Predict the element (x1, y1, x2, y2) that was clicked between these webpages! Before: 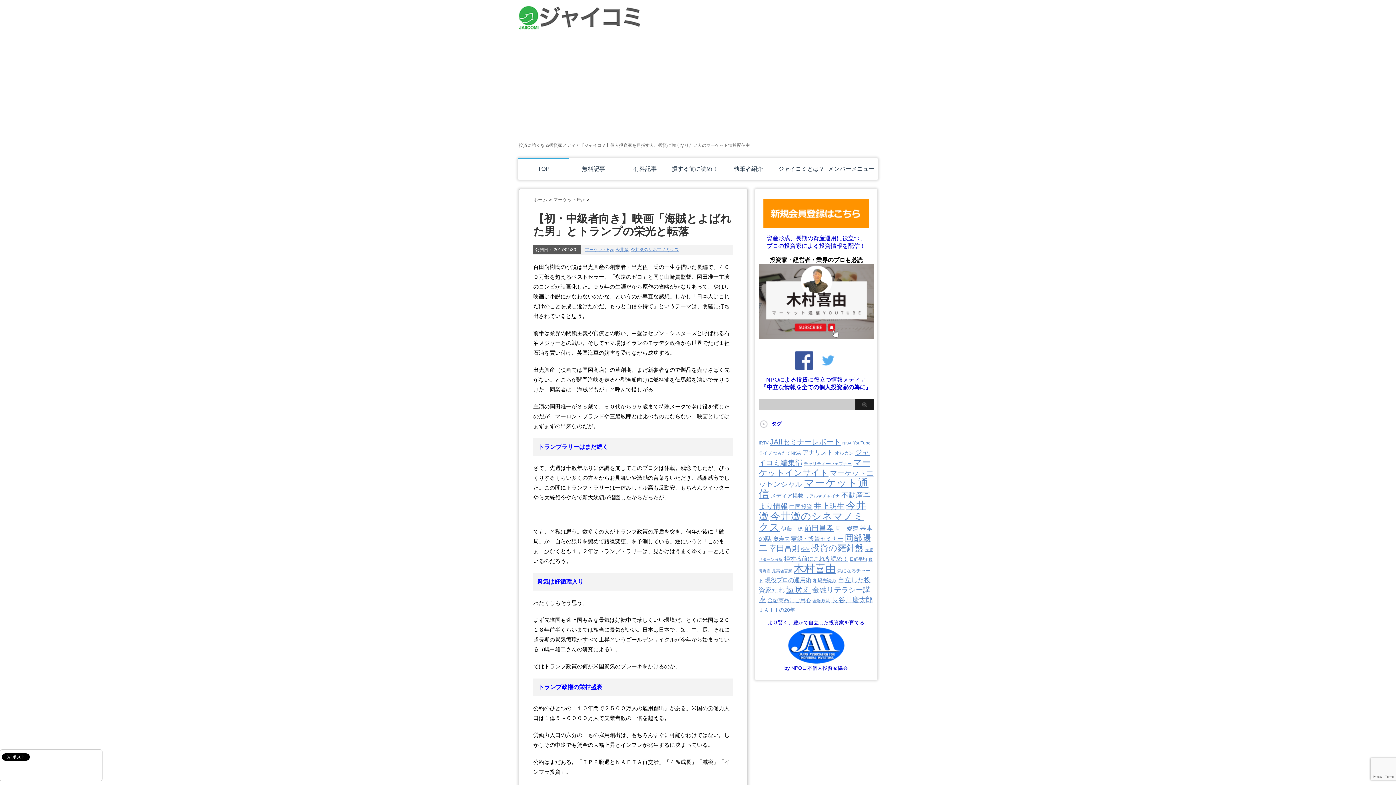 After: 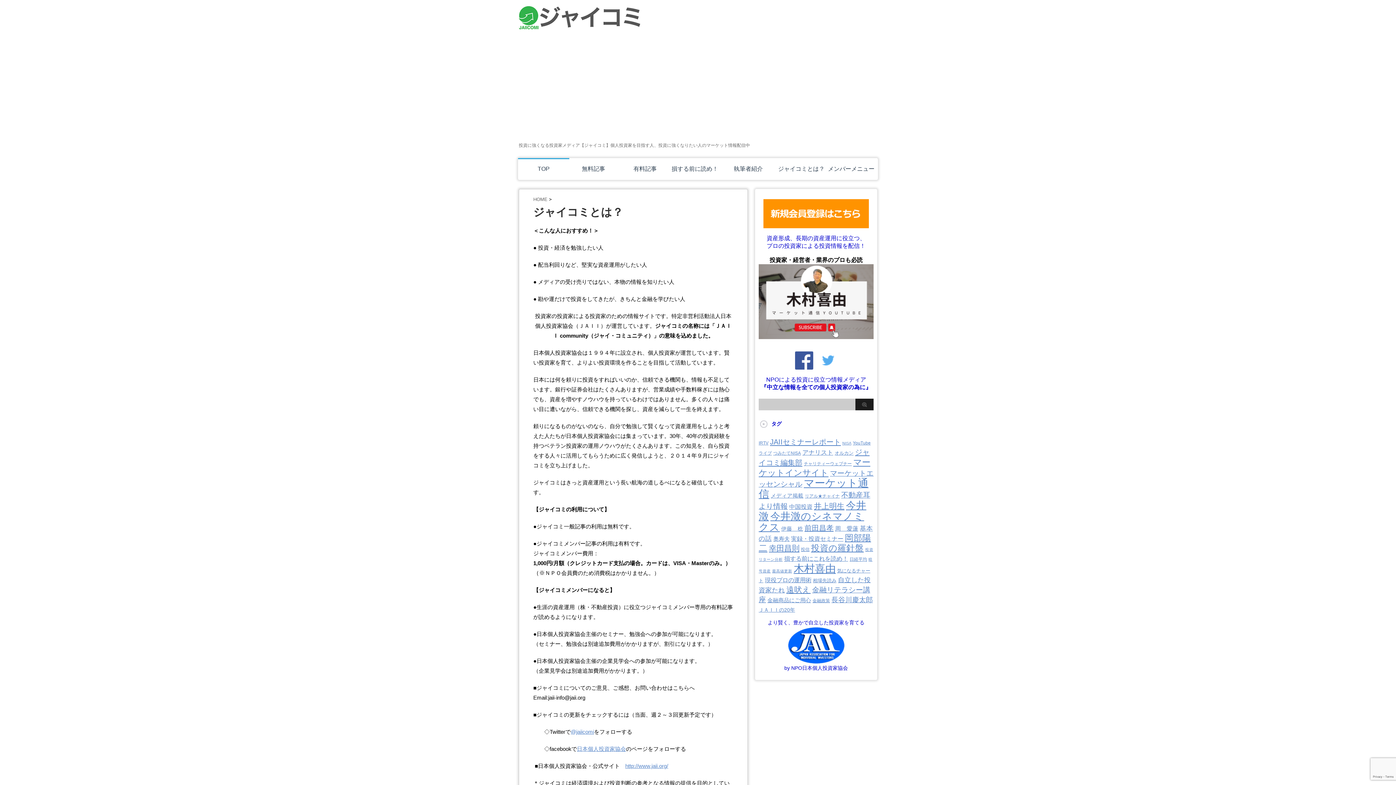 Action: label: ジャイコミとは？ bbox: (778, 165, 824, 172)